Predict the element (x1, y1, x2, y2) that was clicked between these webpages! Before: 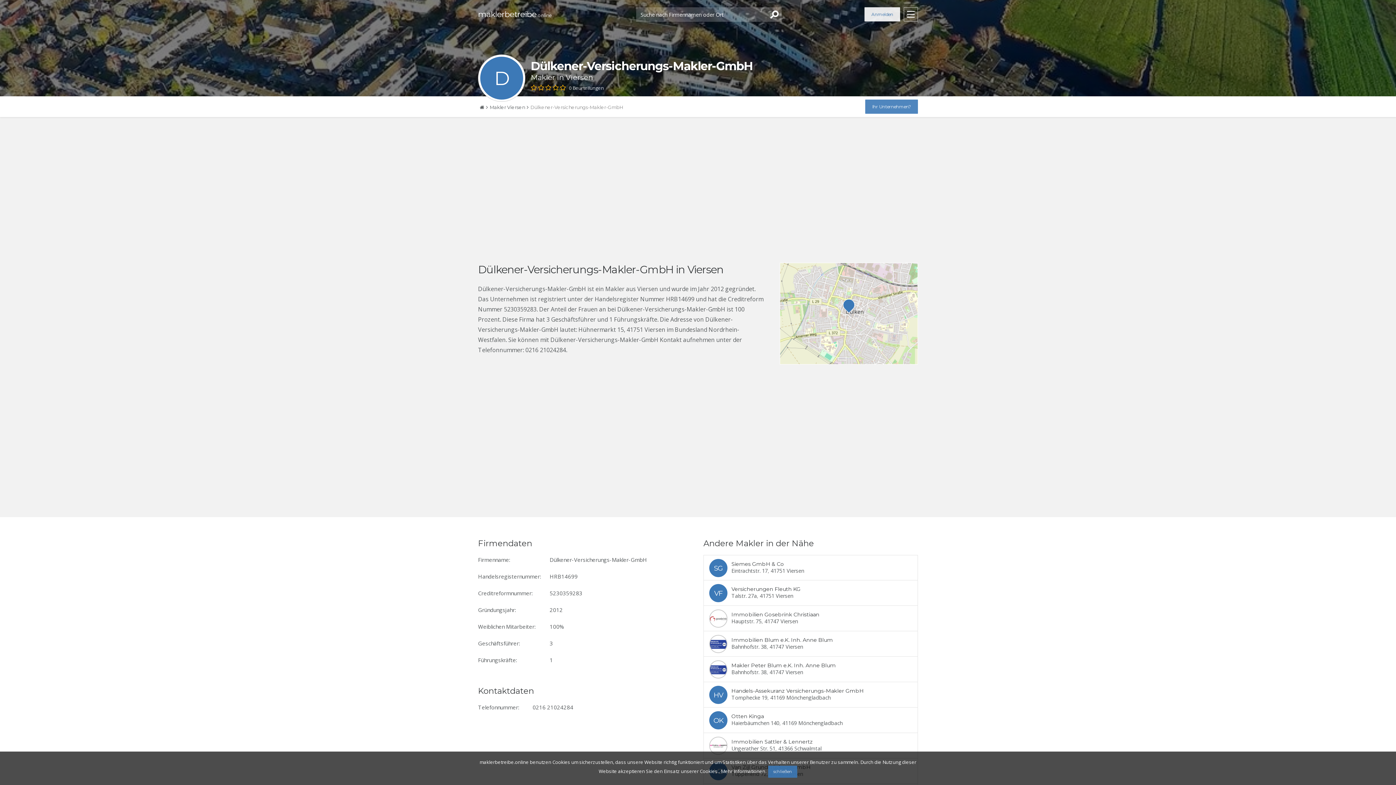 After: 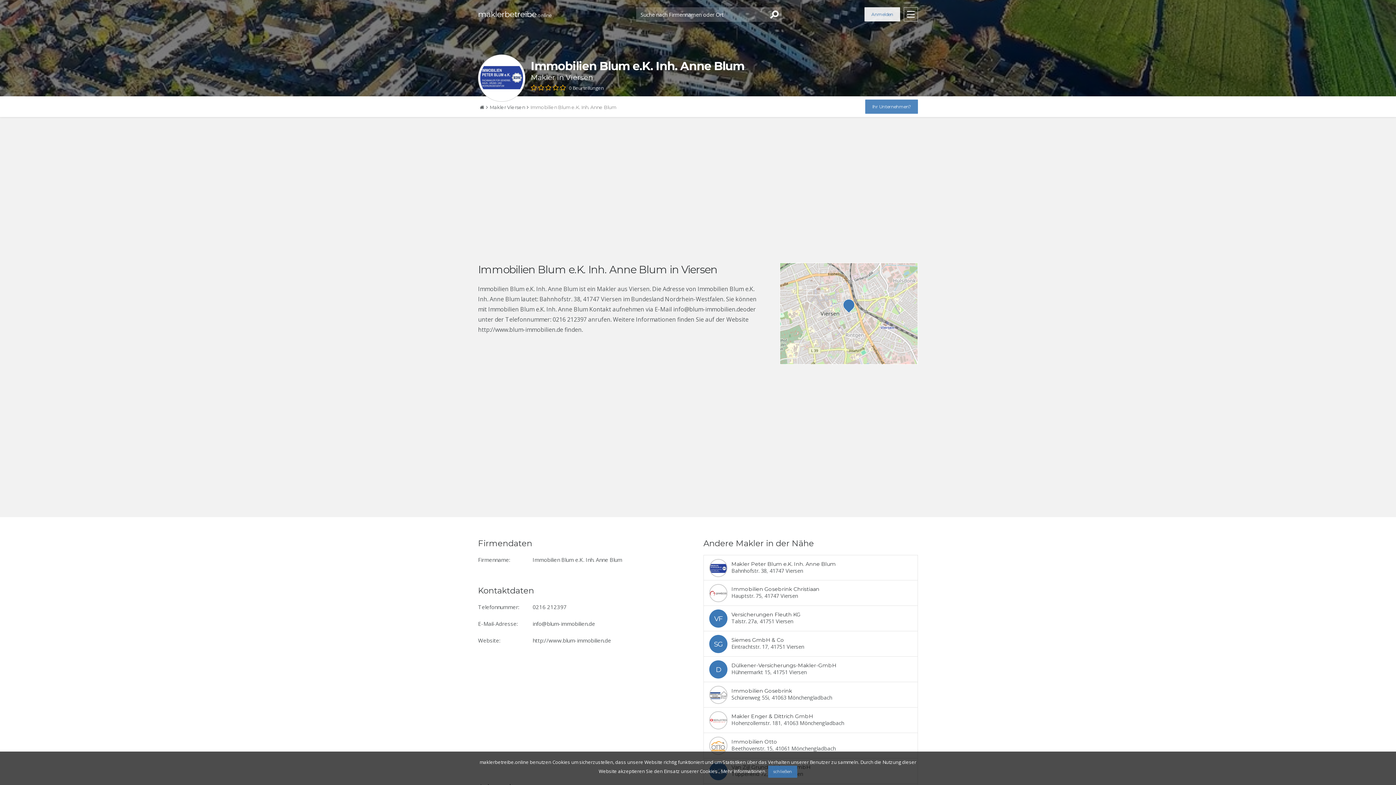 Action: bbox: (704, 631, 917, 656)